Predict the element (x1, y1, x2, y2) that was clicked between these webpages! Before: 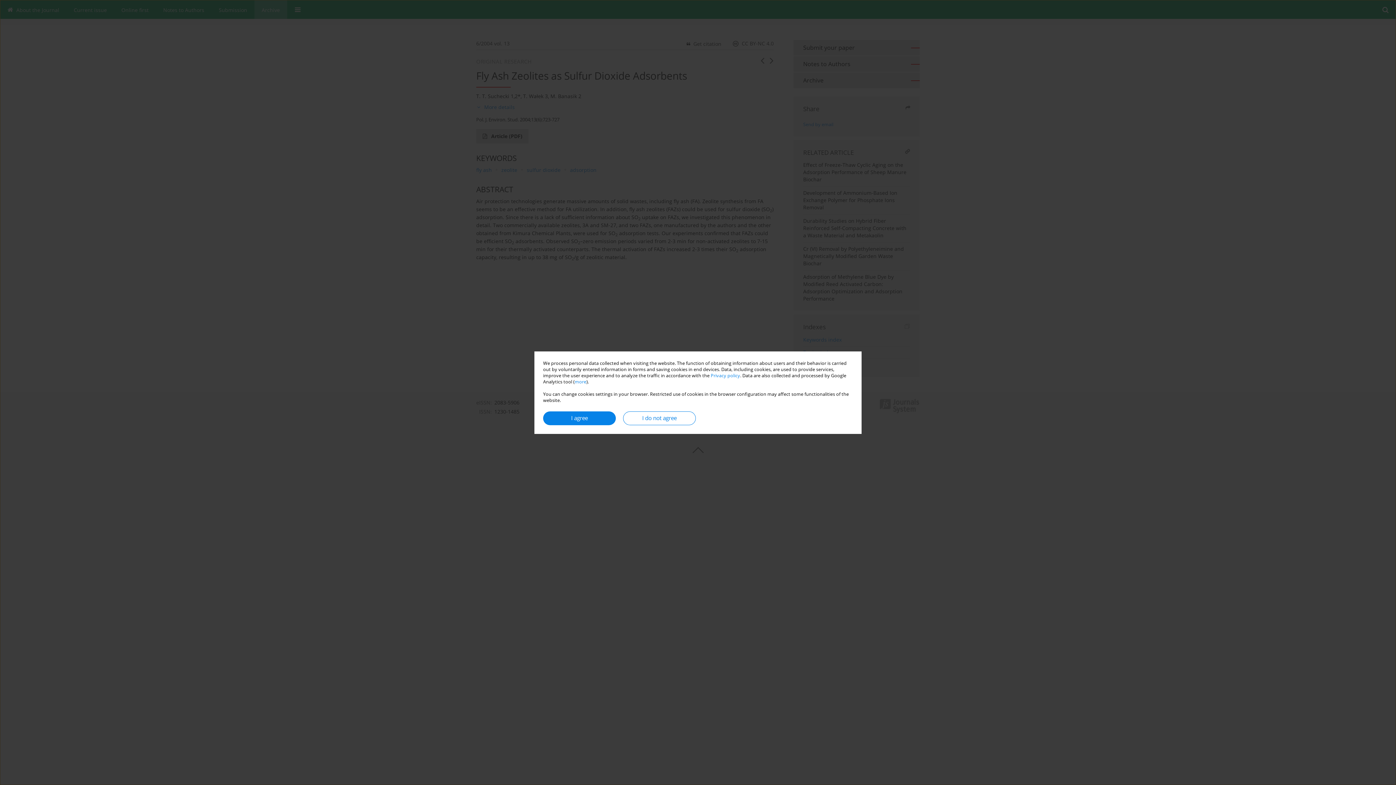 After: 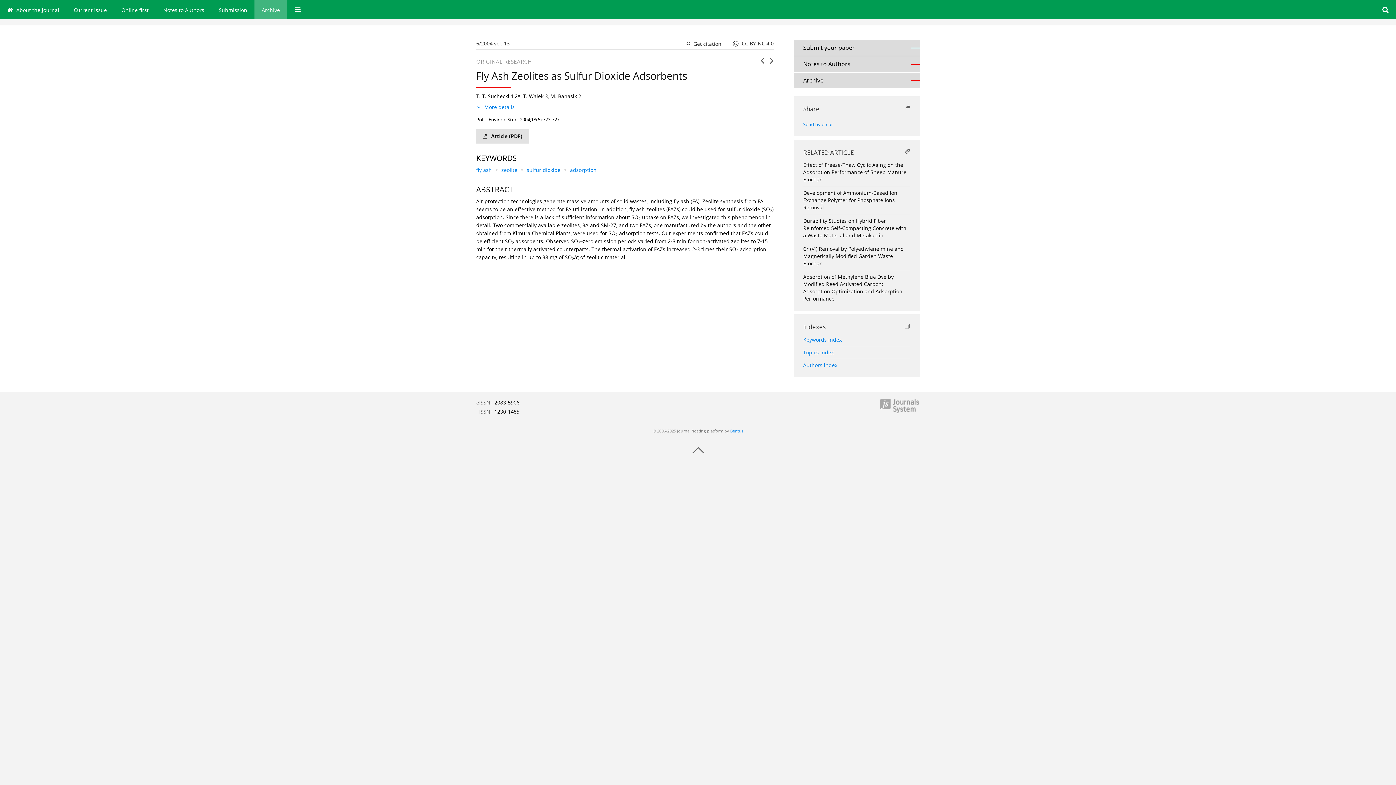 Action: label: I do not agree bbox: (623, 411, 696, 425)